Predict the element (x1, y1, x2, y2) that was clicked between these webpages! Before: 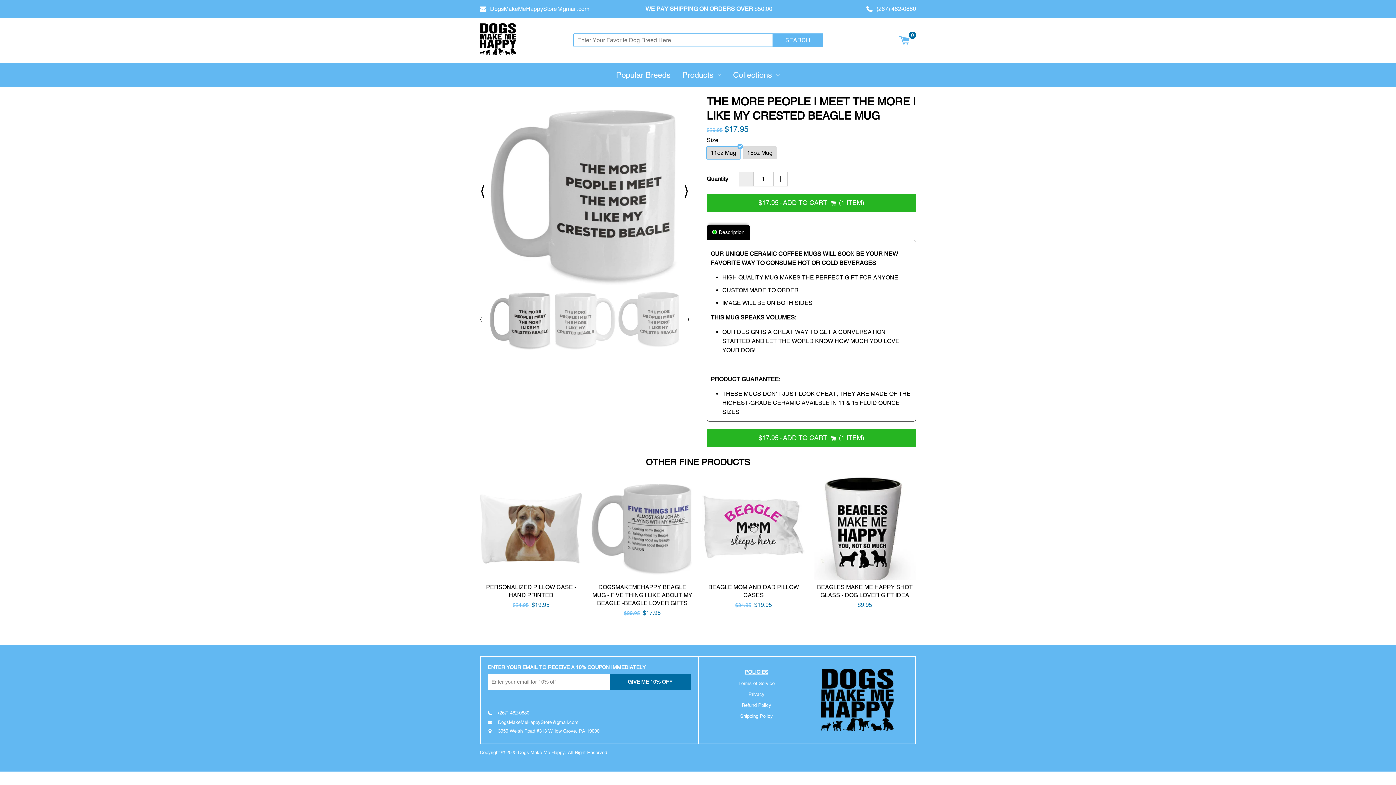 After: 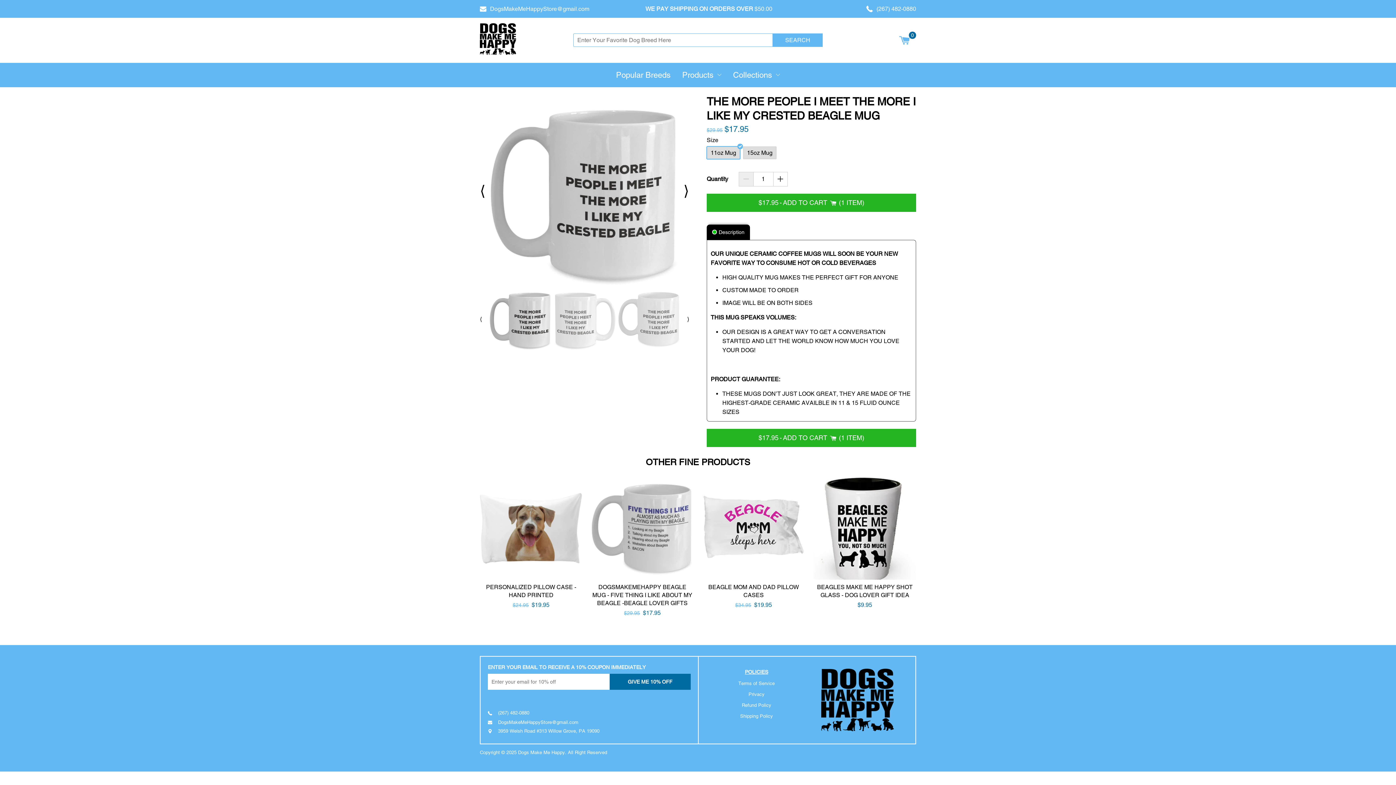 Action: bbox: (488, 719, 578, 726) label: DogsMakeMeHappyStore@gmail.com